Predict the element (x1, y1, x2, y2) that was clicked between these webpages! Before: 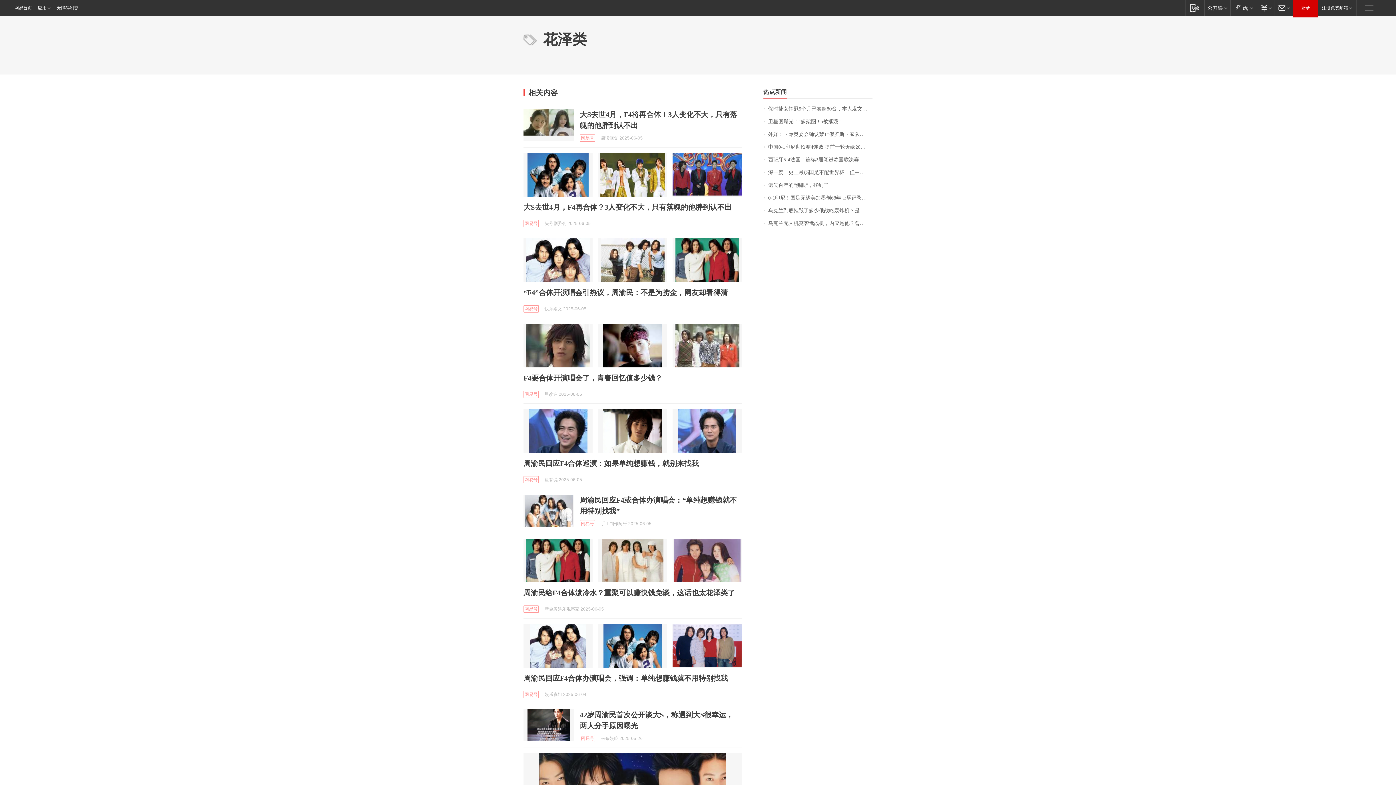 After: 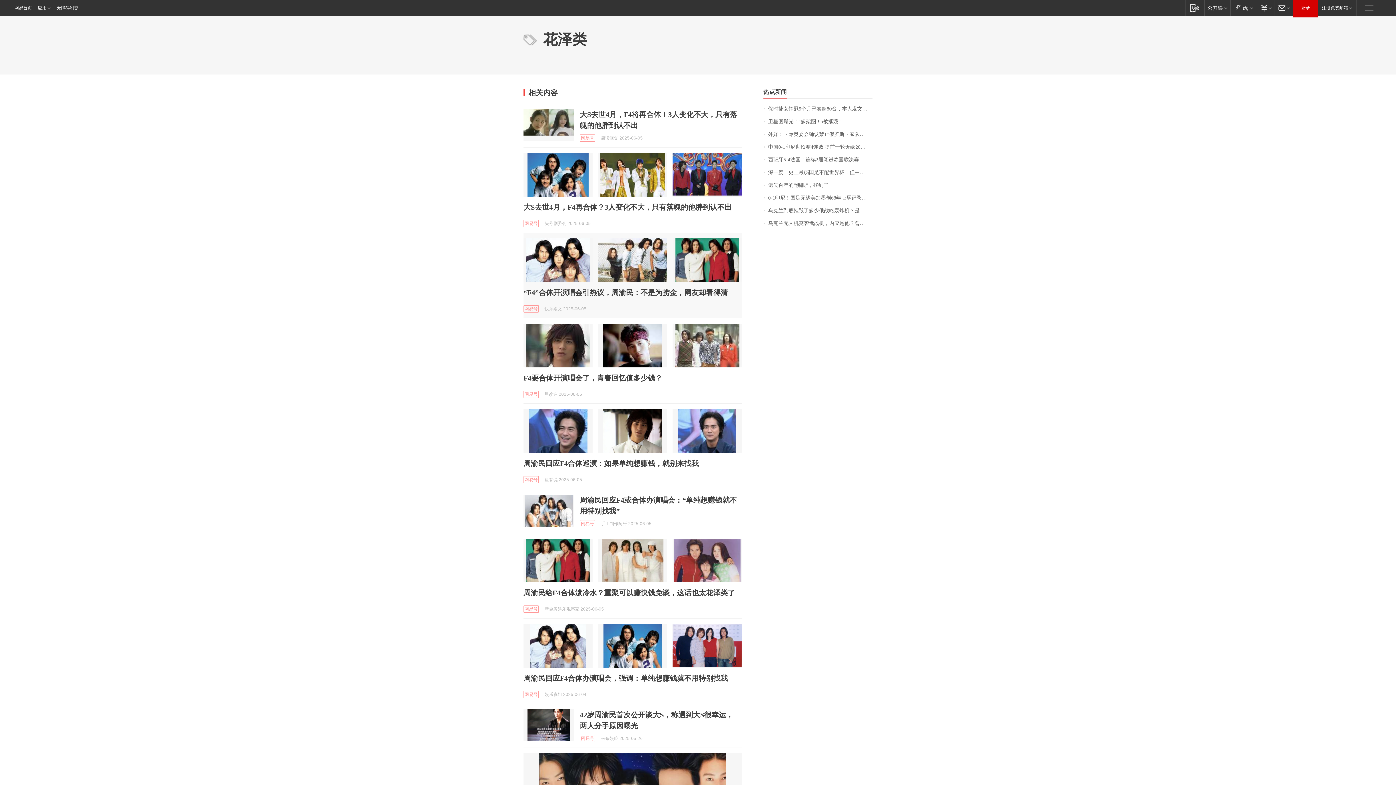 Action: bbox: (598, 238, 667, 282)